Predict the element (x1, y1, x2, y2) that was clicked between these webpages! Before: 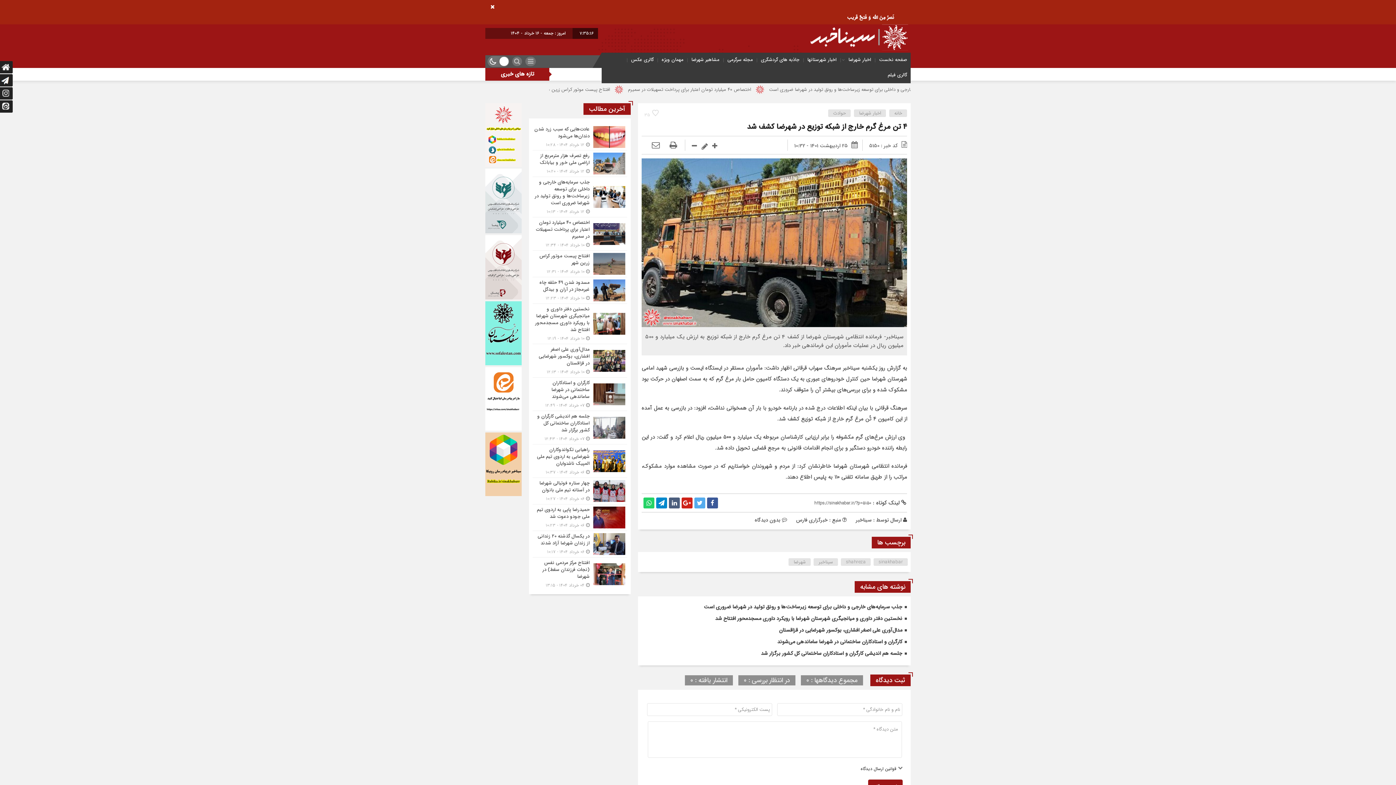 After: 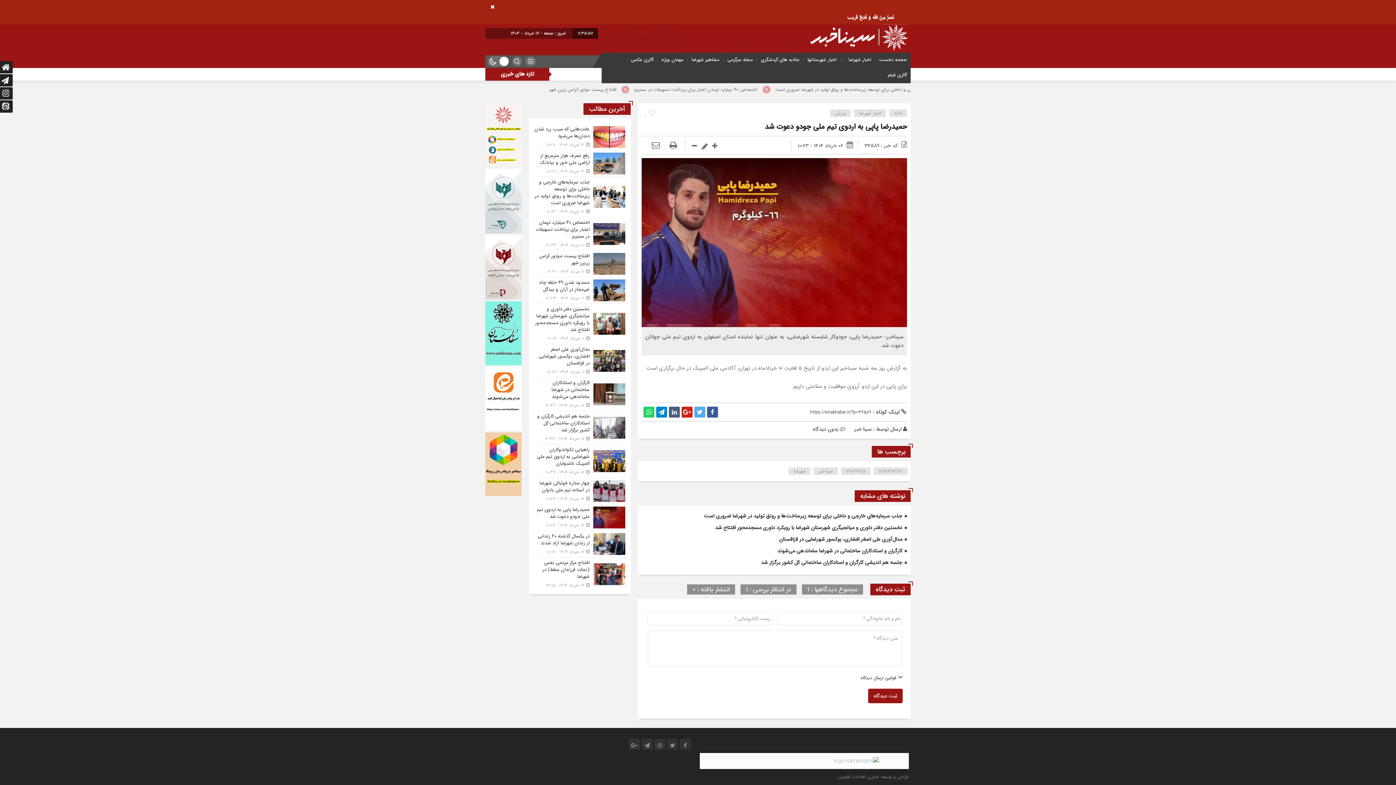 Action: bbox: (532, 504, 627, 530)